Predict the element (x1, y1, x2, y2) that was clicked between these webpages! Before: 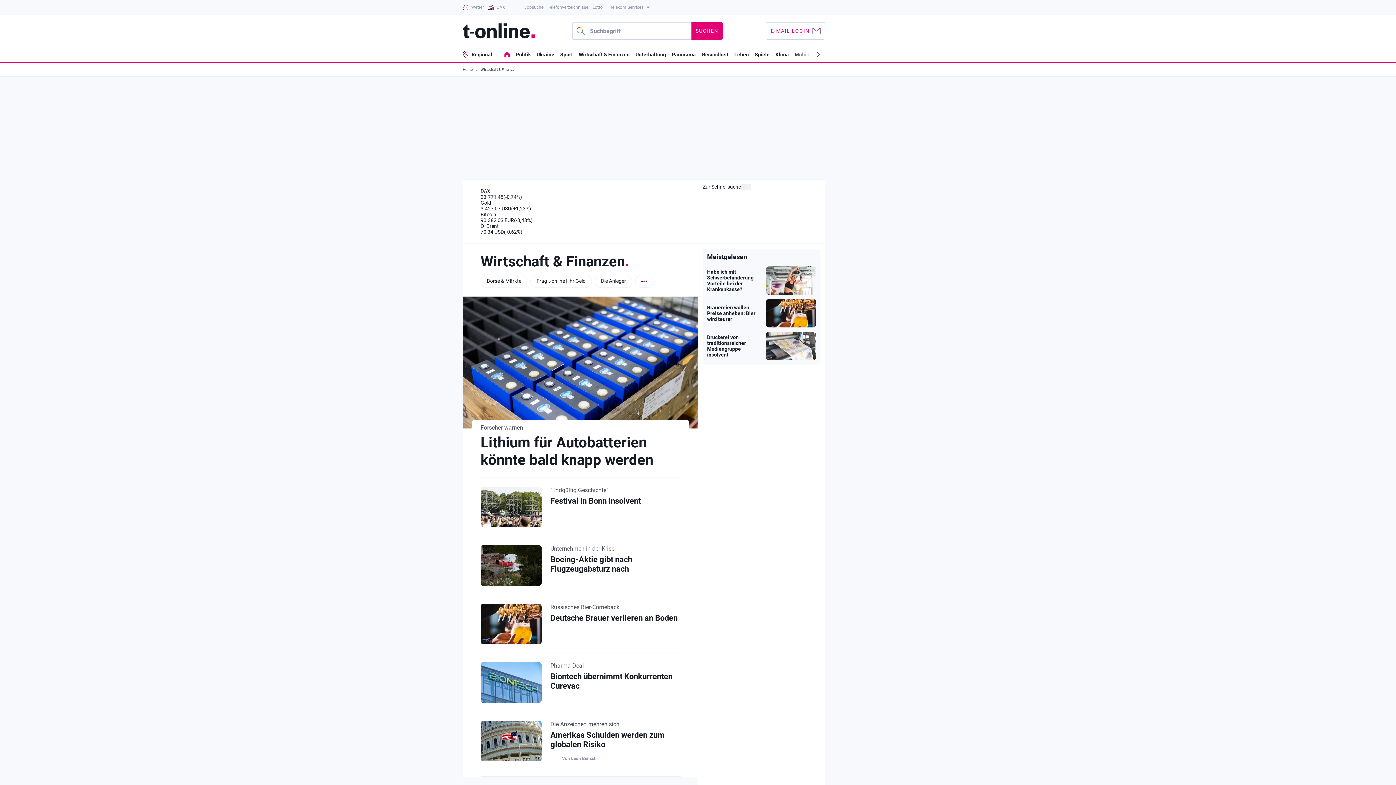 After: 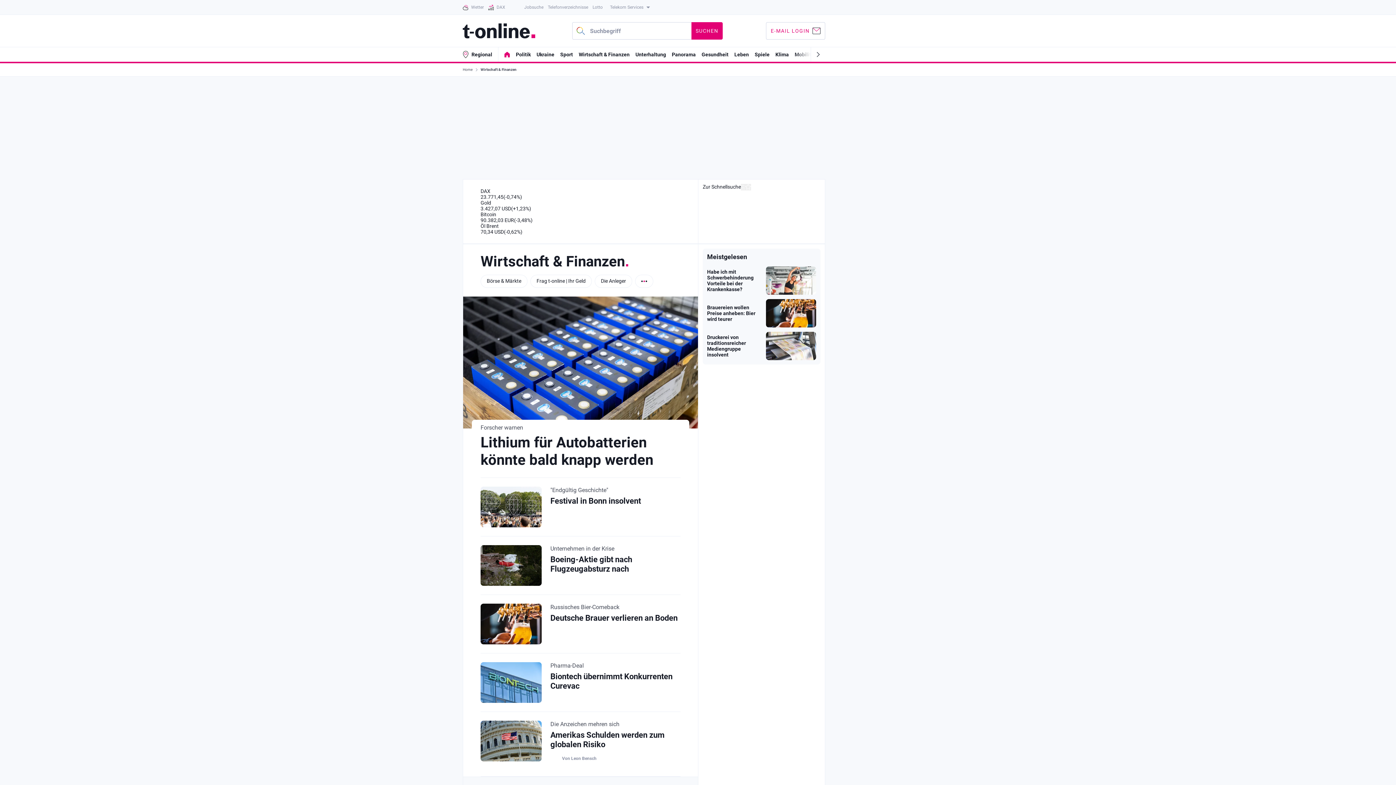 Action: bbox: (741, 184, 751, 190)